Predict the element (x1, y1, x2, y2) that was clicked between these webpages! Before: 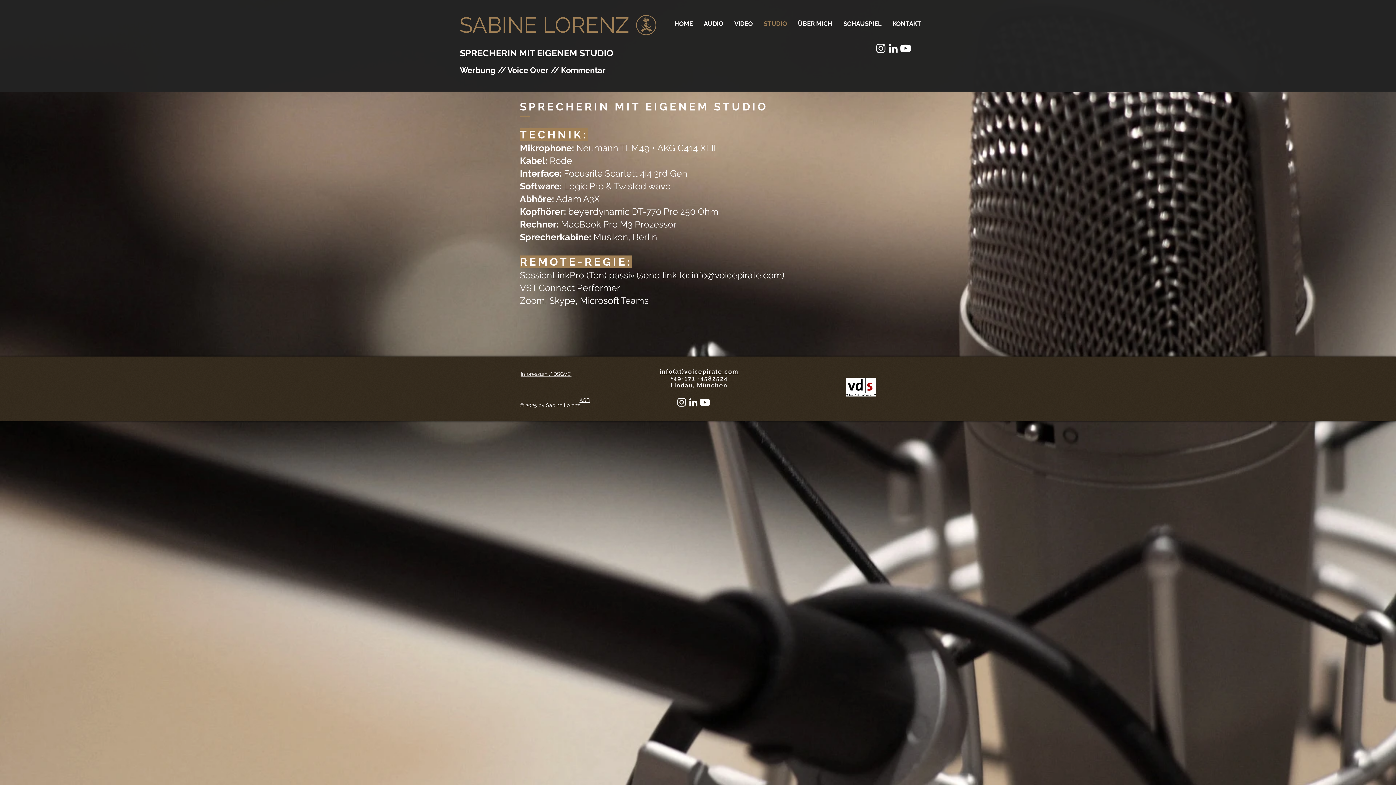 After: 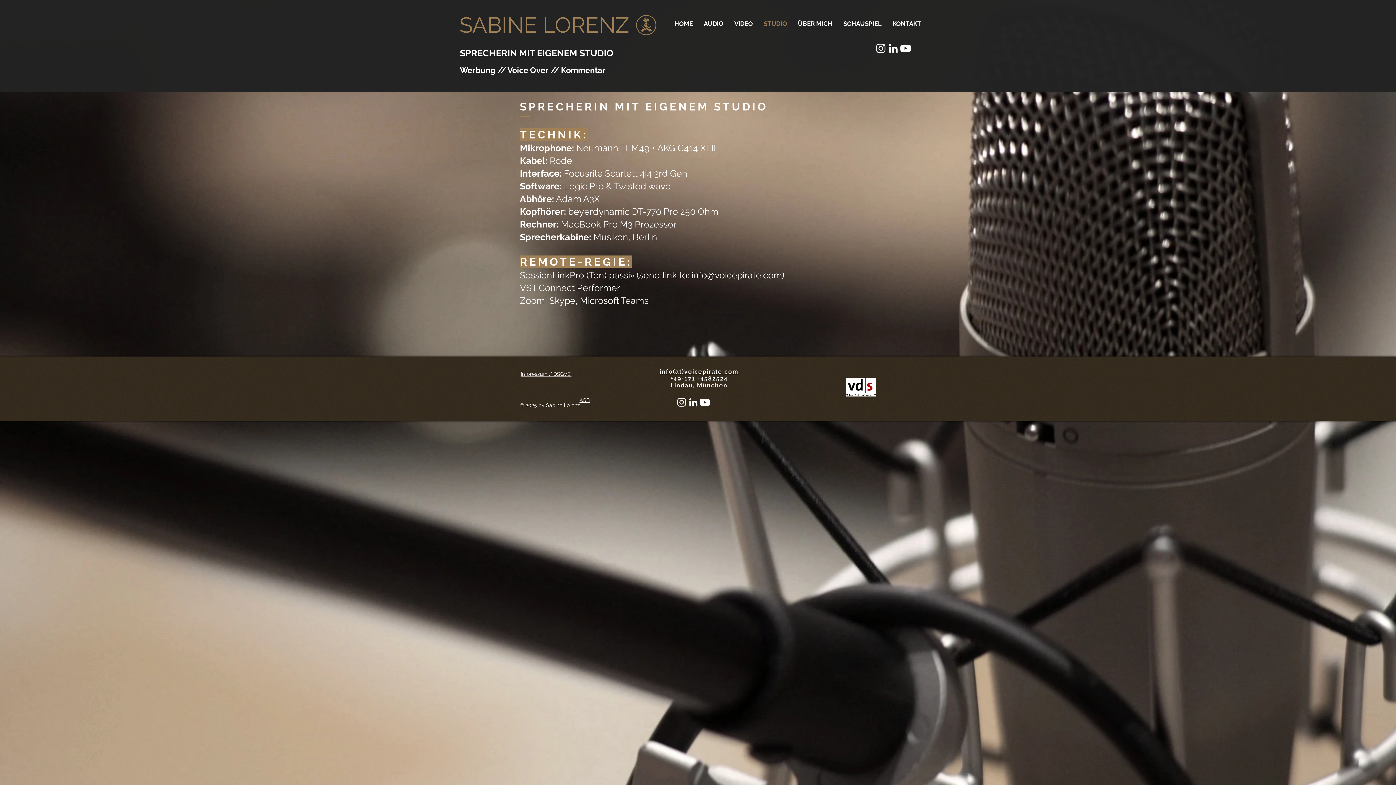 Action: label: info@voicepirate.com bbox: (691, 269, 782, 280)